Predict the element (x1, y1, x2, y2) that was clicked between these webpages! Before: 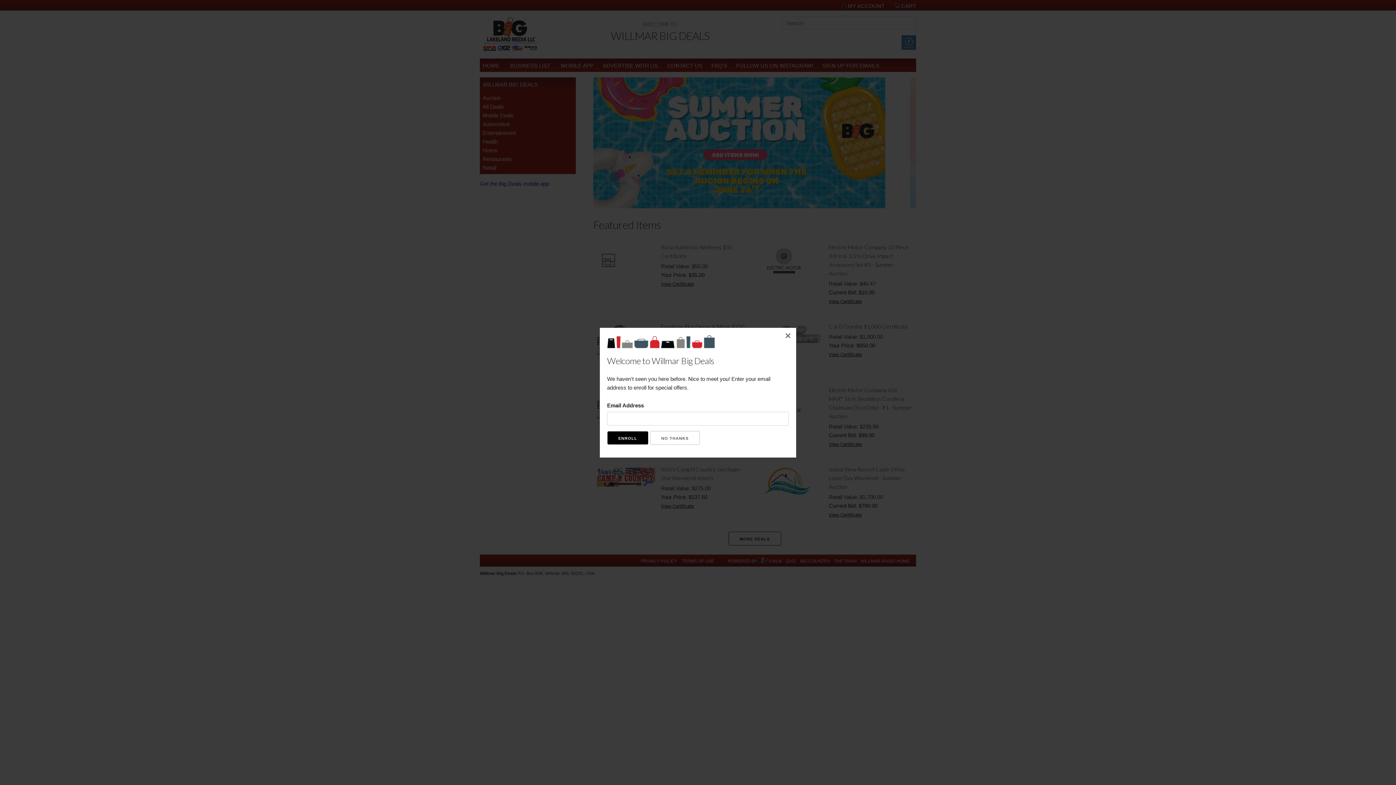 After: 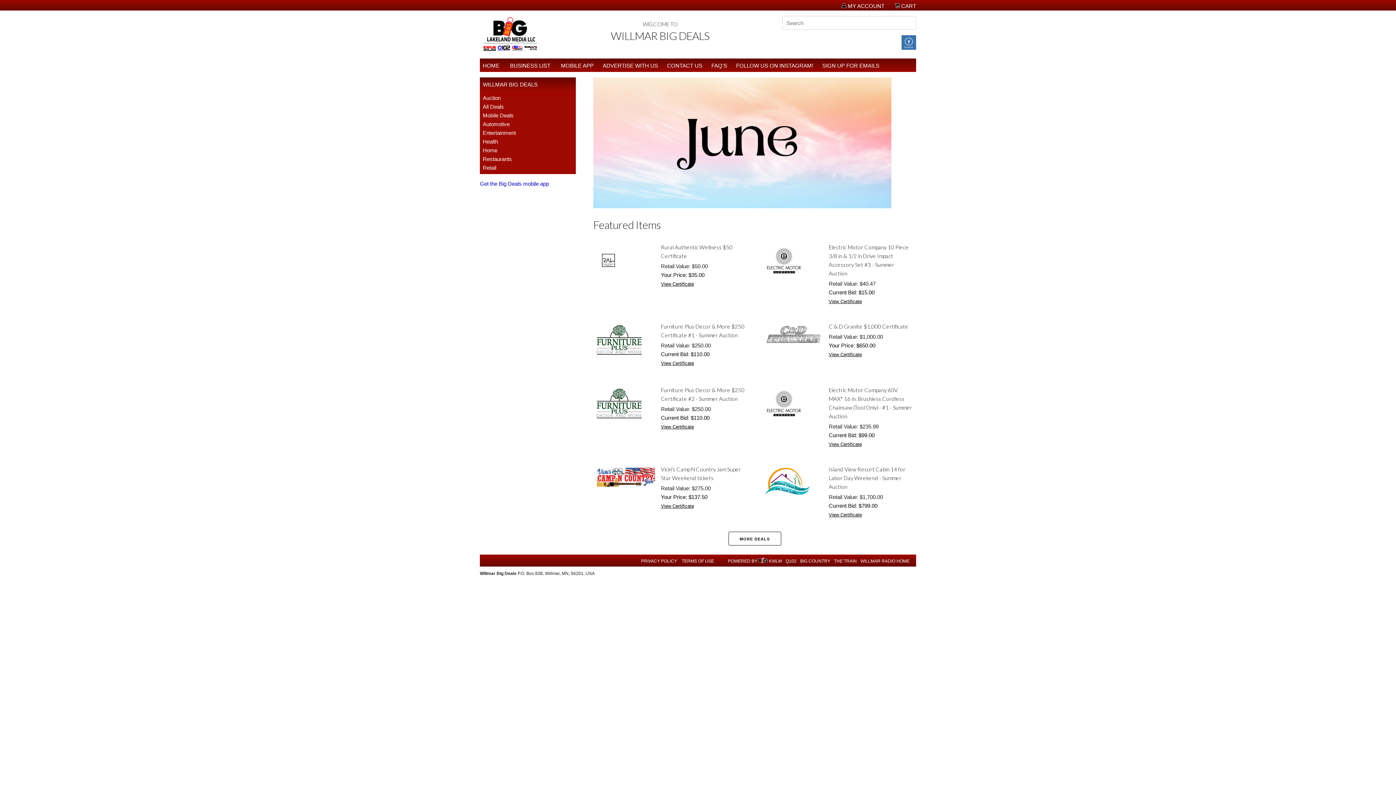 Action: label: × bbox: (780, 327, 796, 343)